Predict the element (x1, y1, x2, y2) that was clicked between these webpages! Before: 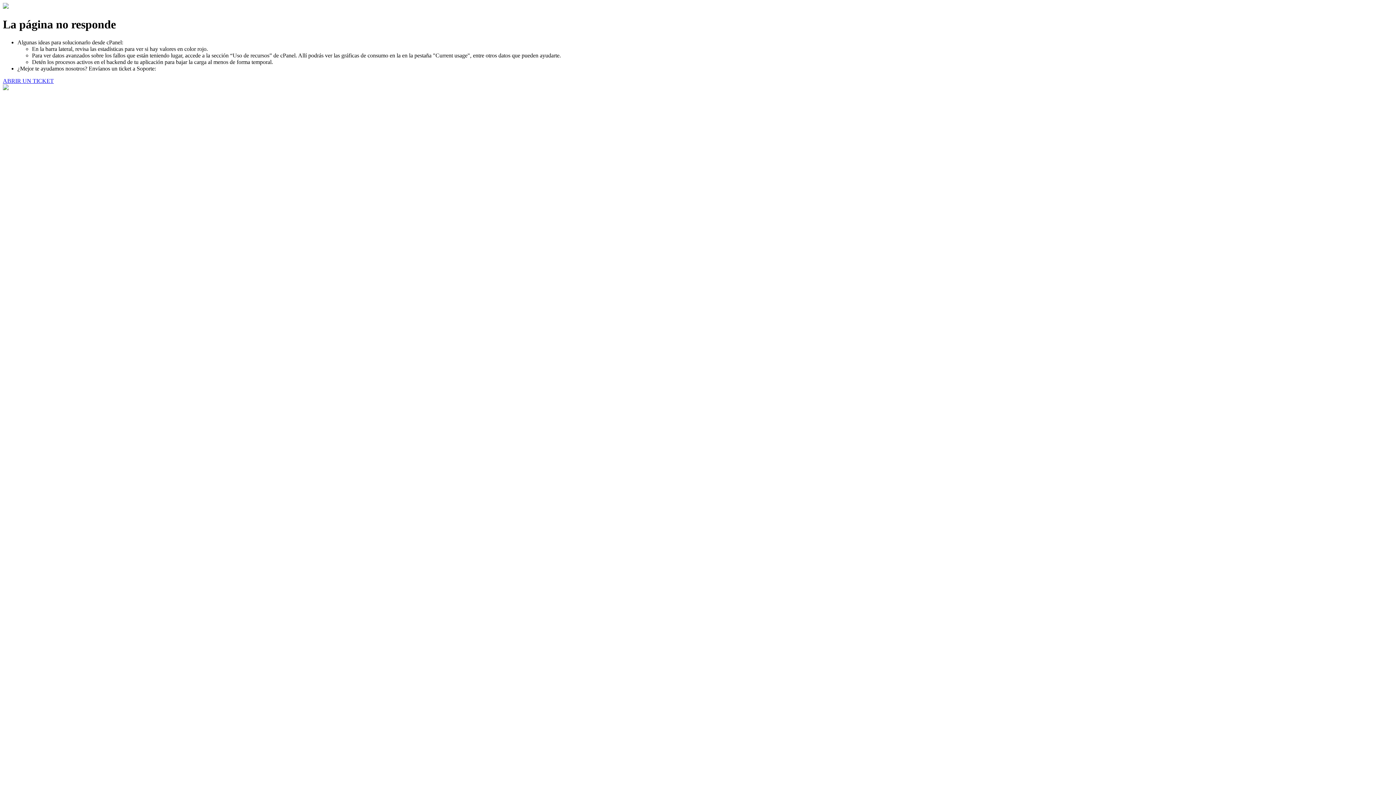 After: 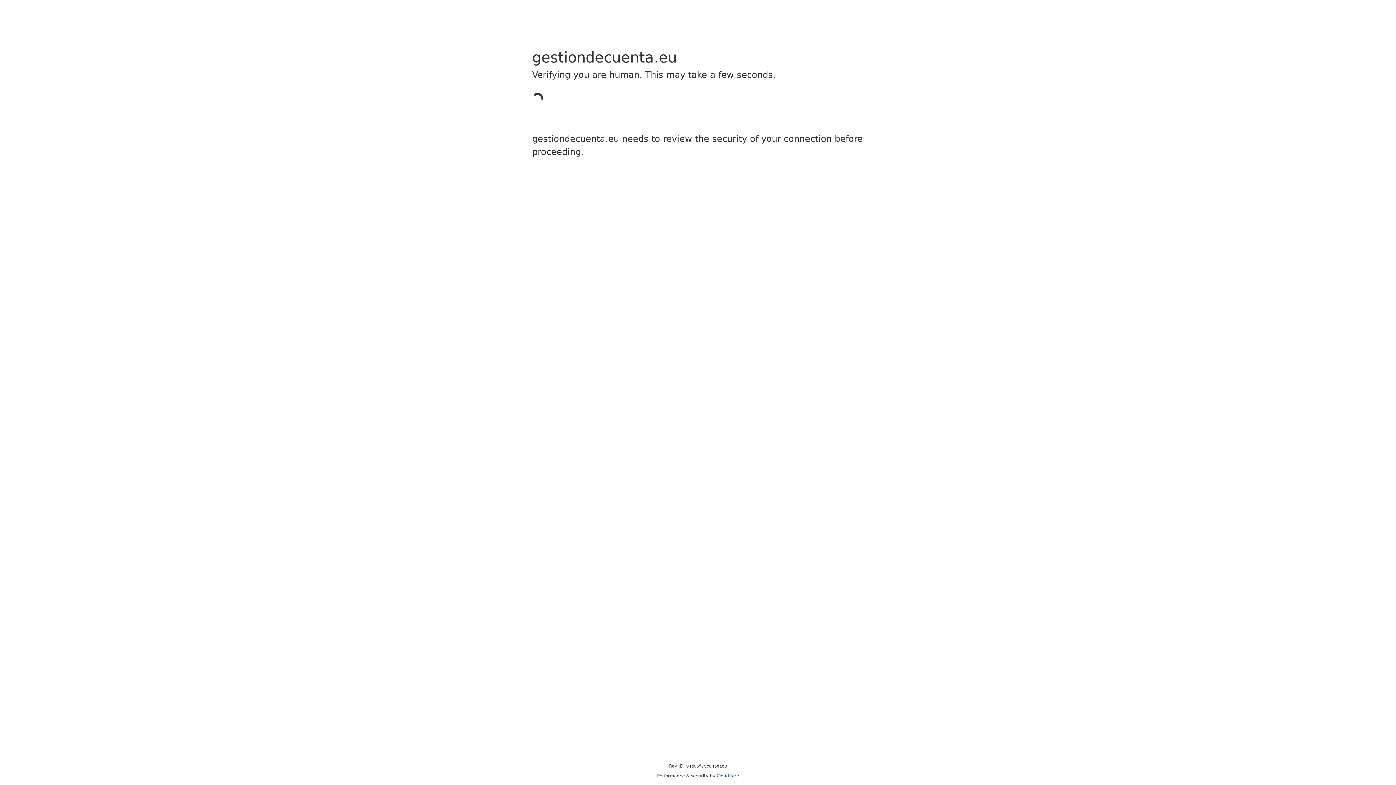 Action: bbox: (2, 77, 53, 83) label: ABRIR UN TICKET